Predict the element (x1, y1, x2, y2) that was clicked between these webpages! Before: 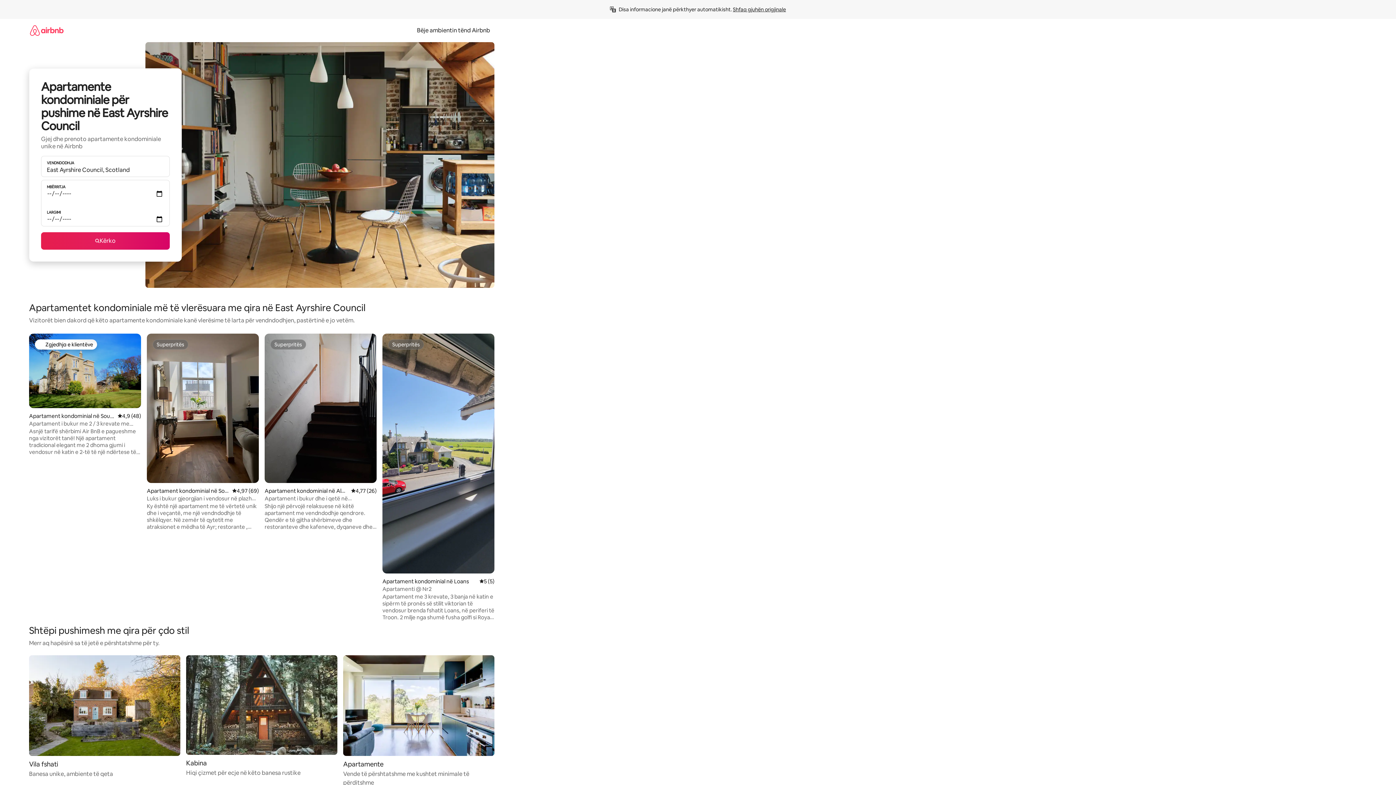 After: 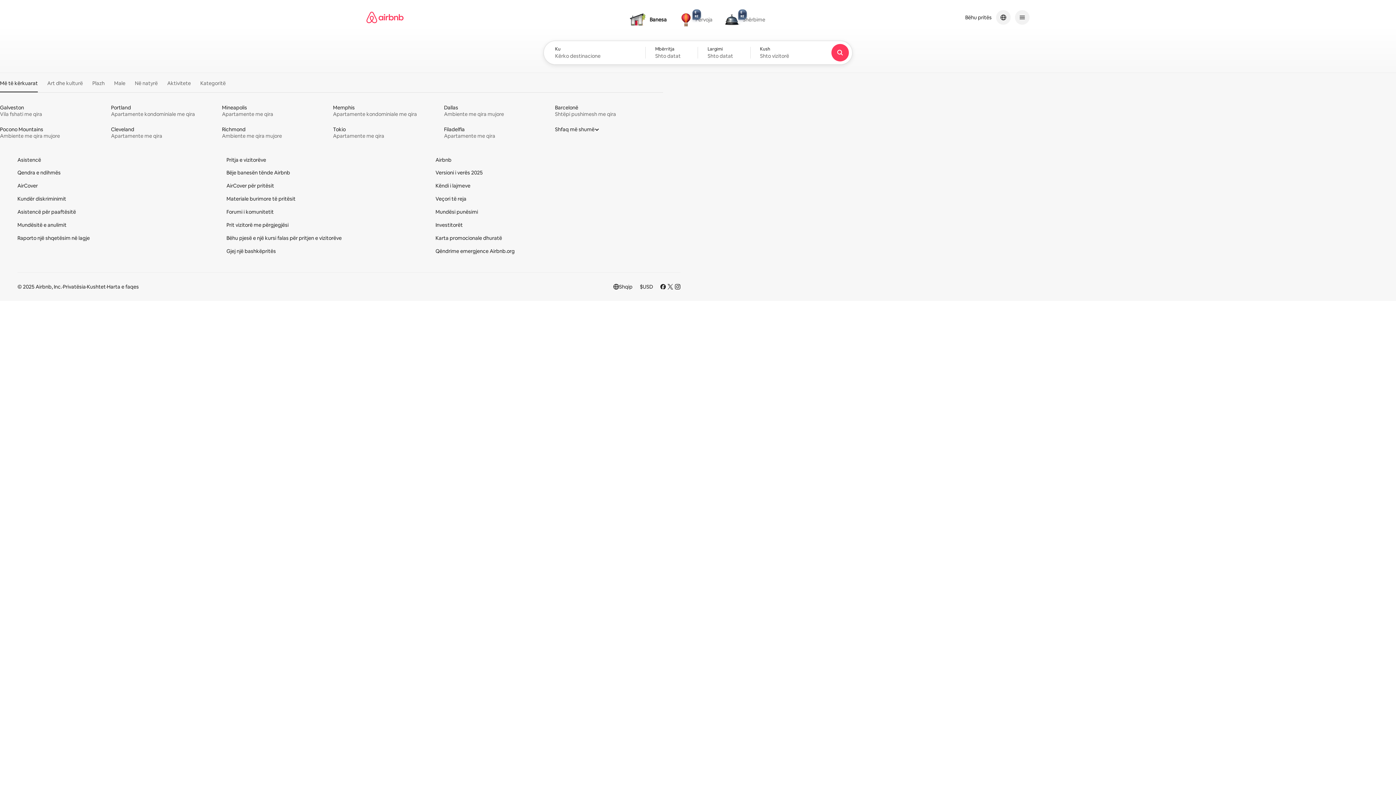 Action: bbox: (29, 18, 63, 41)